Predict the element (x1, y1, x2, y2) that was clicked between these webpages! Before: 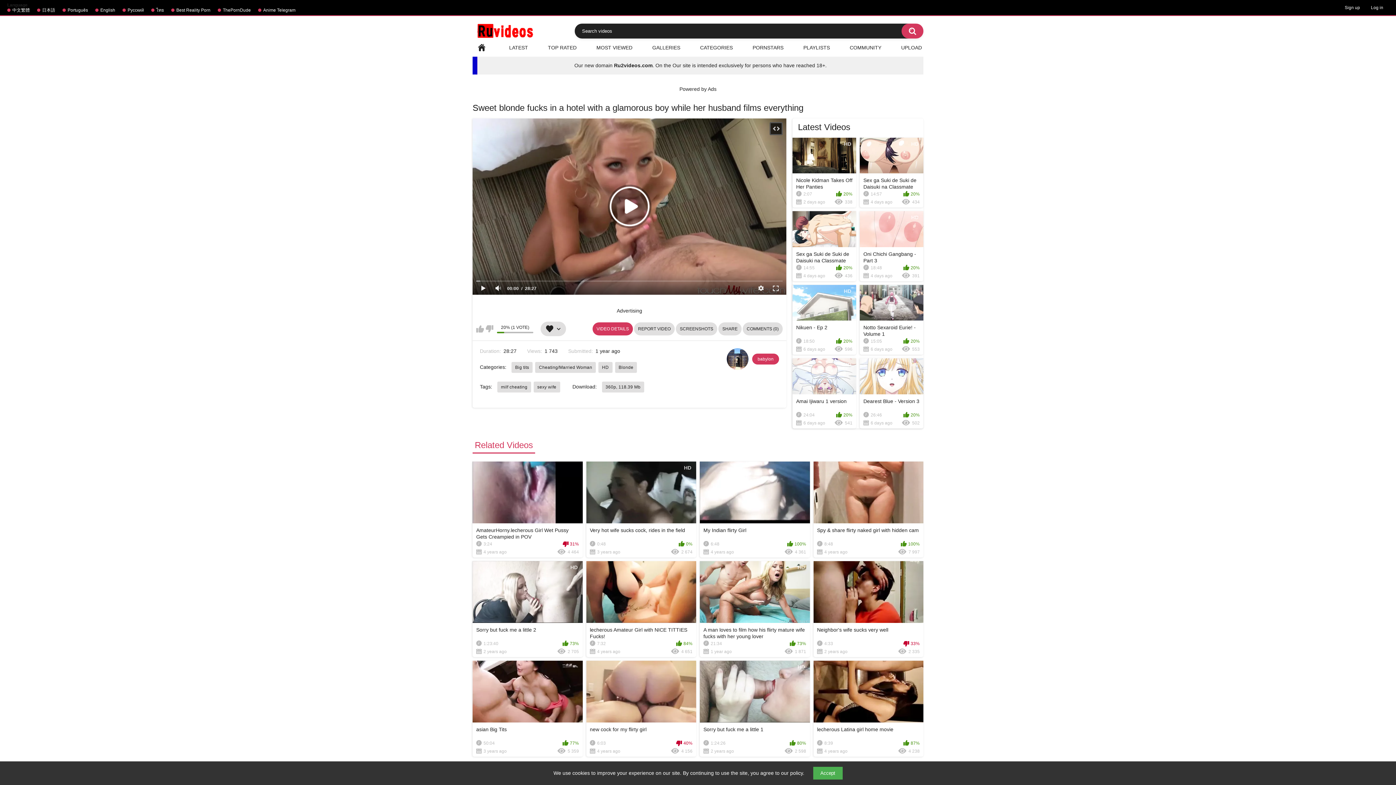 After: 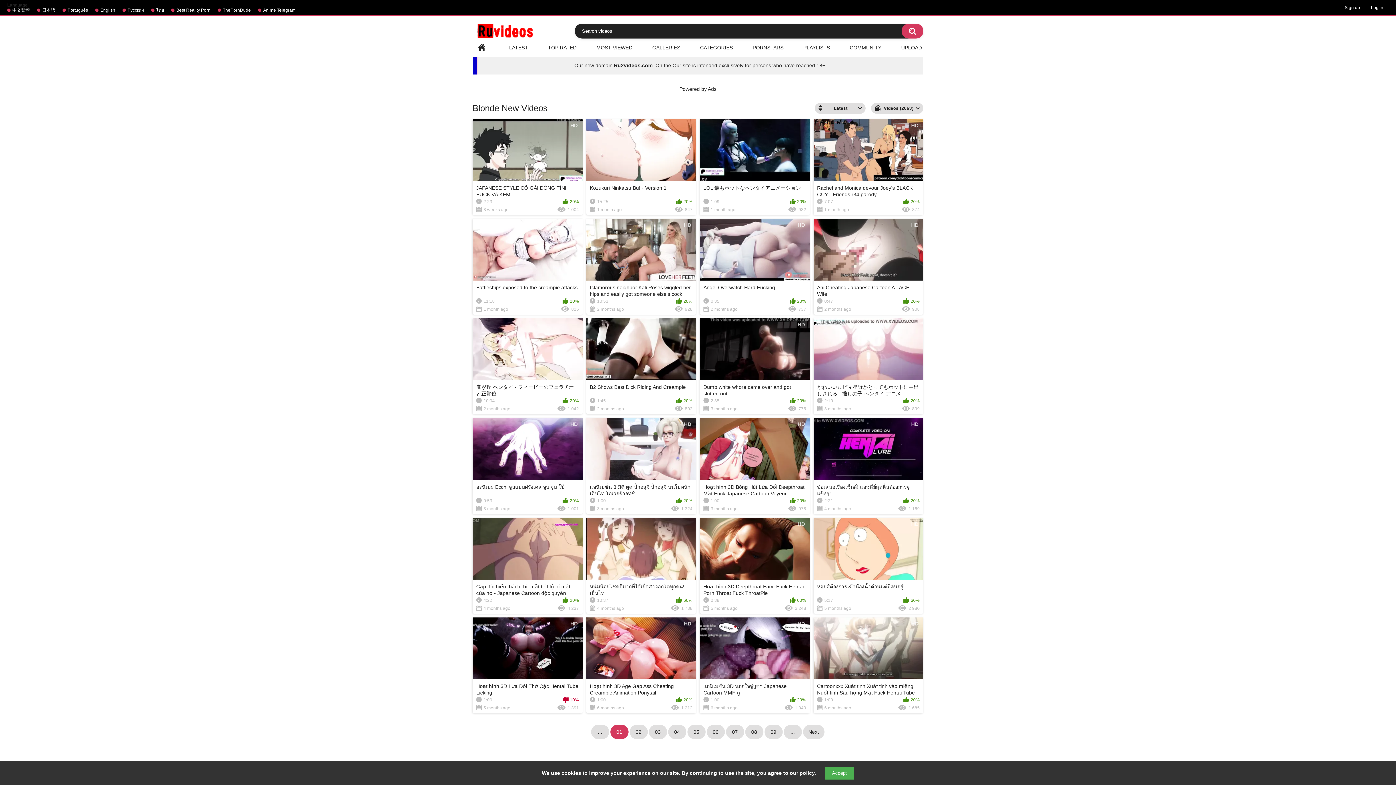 Action: label: Blonde bbox: (615, 362, 637, 373)